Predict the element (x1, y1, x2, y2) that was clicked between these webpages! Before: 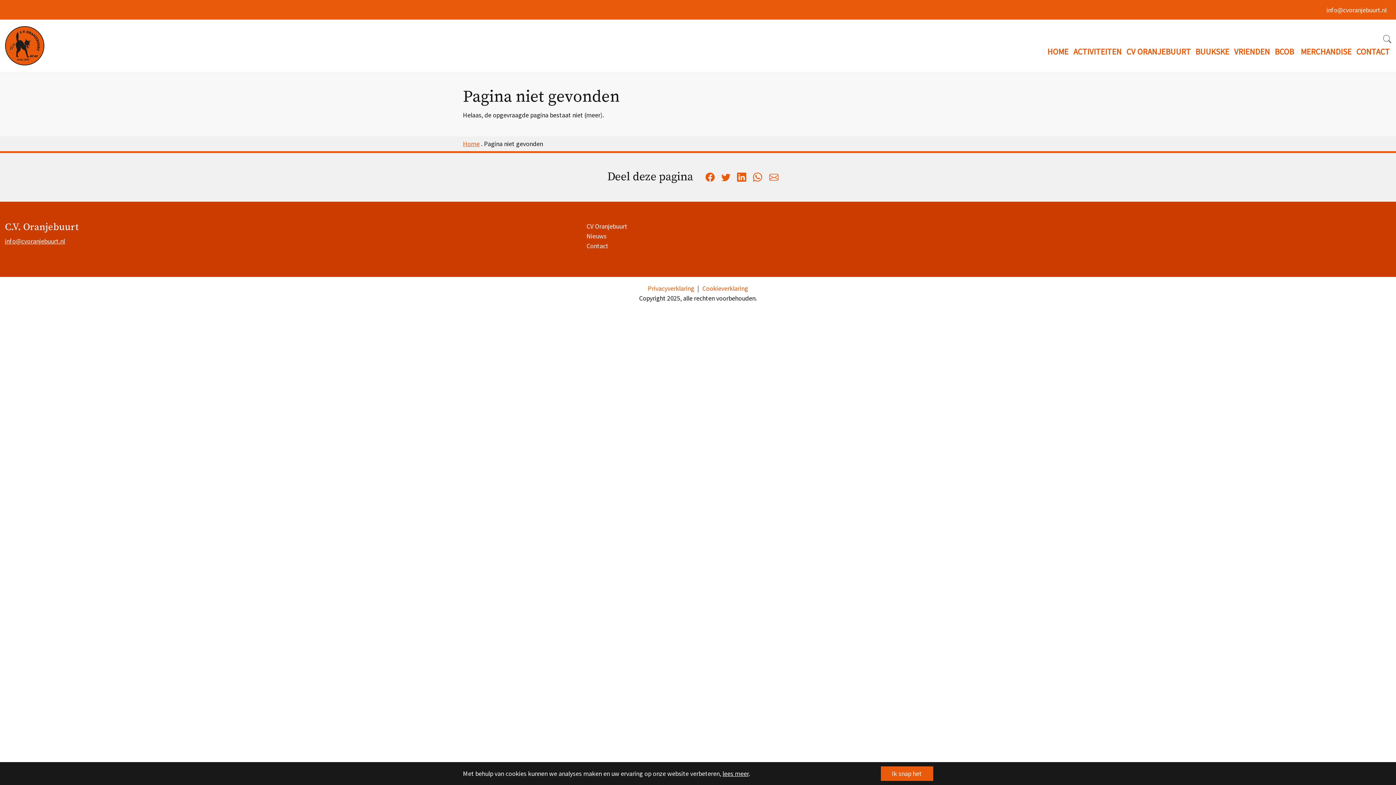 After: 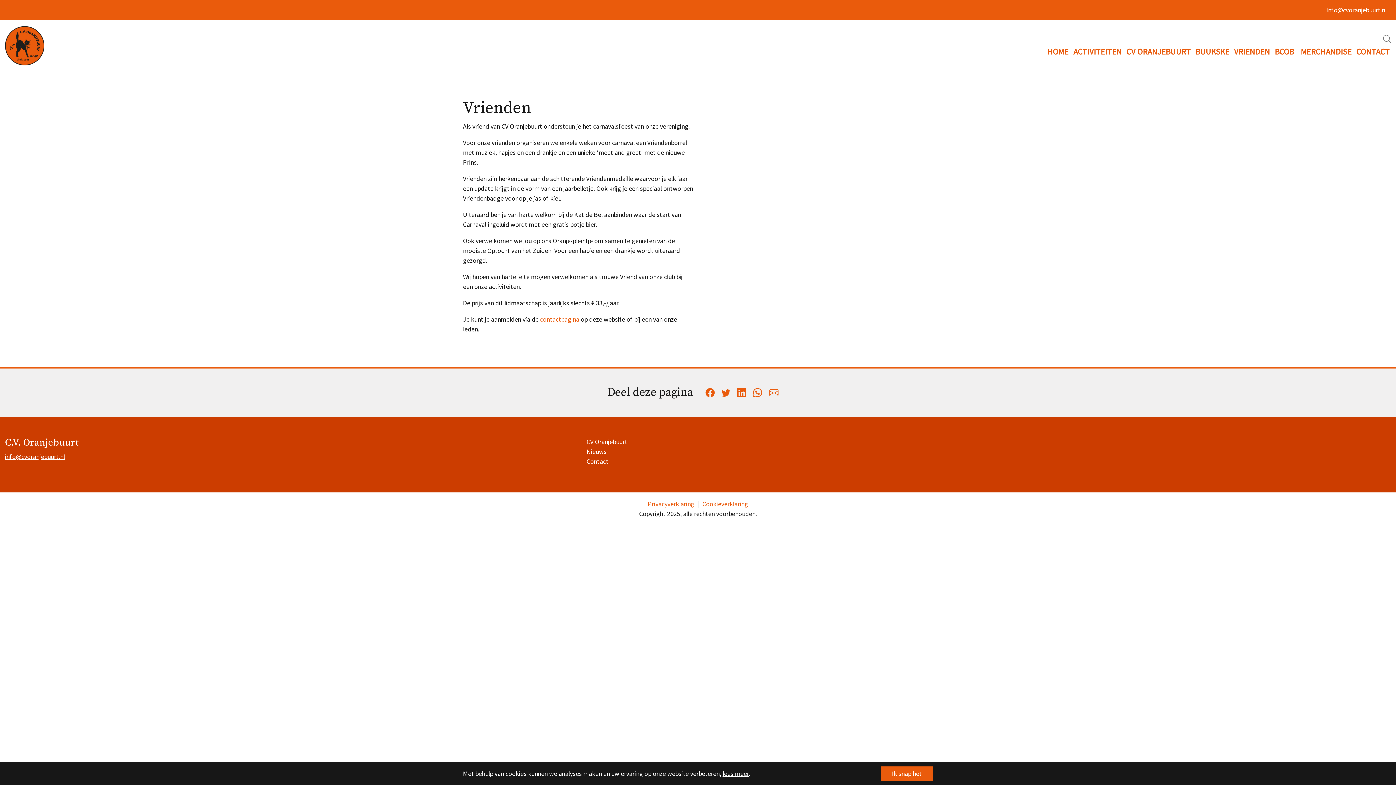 Action: label: VRIENDEN bbox: (1233, 44, 1271, 59)